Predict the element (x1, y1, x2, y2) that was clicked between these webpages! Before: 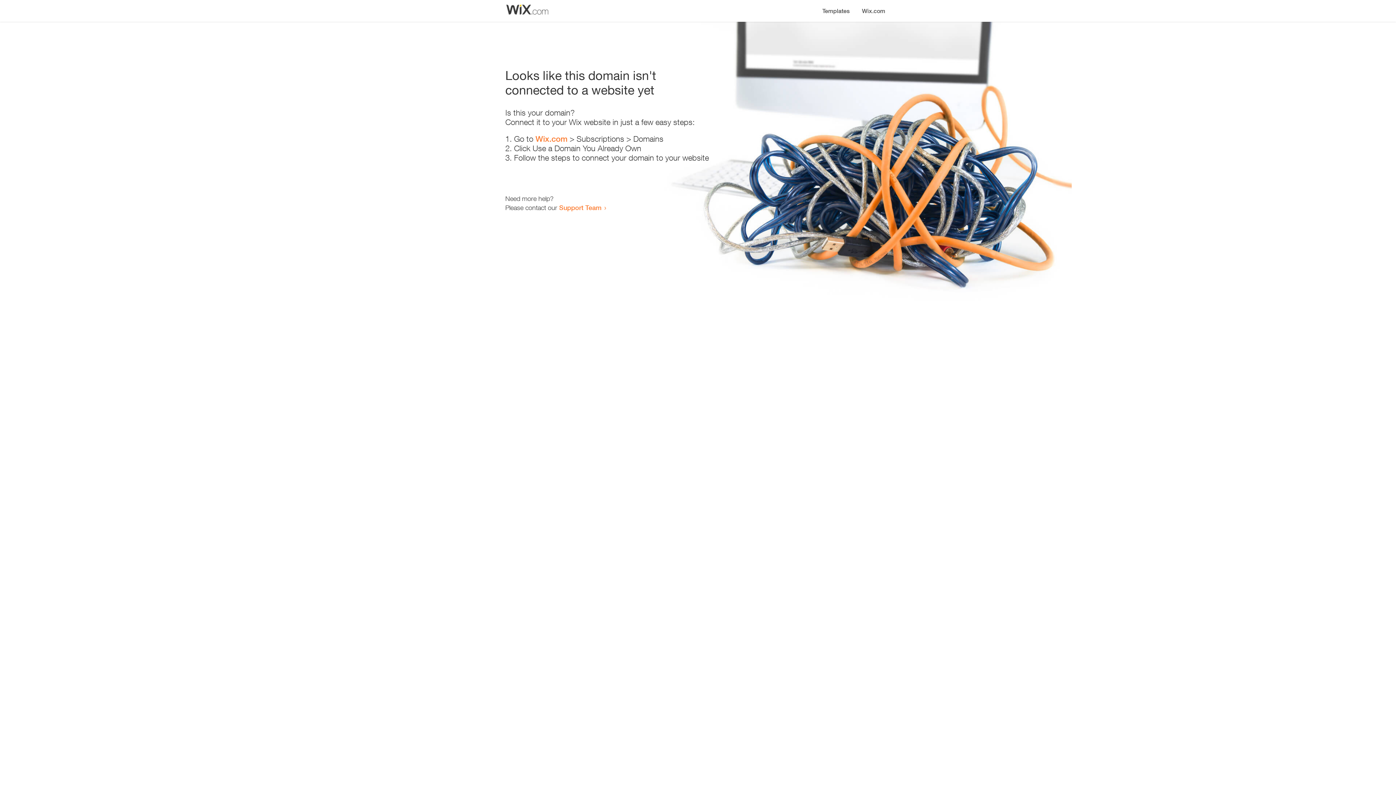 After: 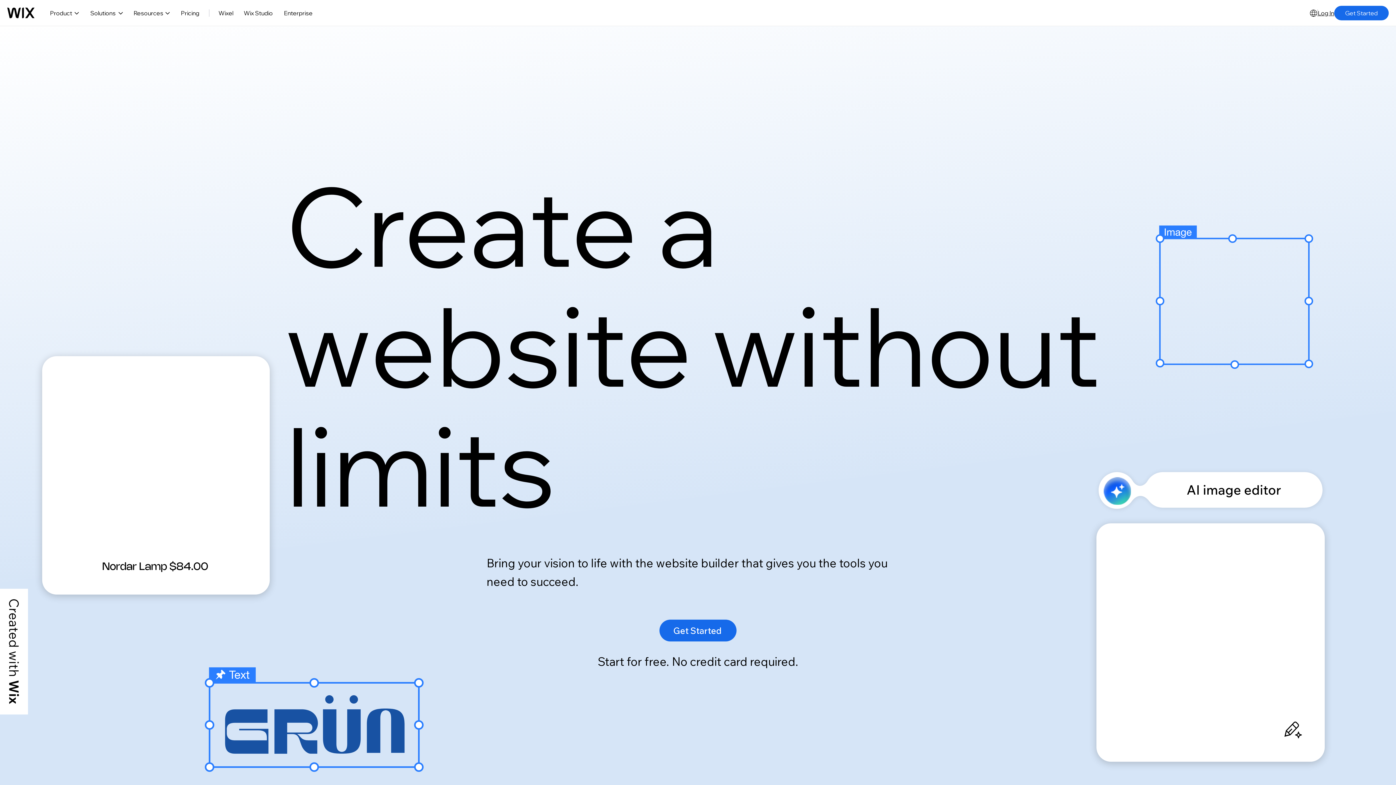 Action: bbox: (856, 0, 890, 14) label: Wix.com